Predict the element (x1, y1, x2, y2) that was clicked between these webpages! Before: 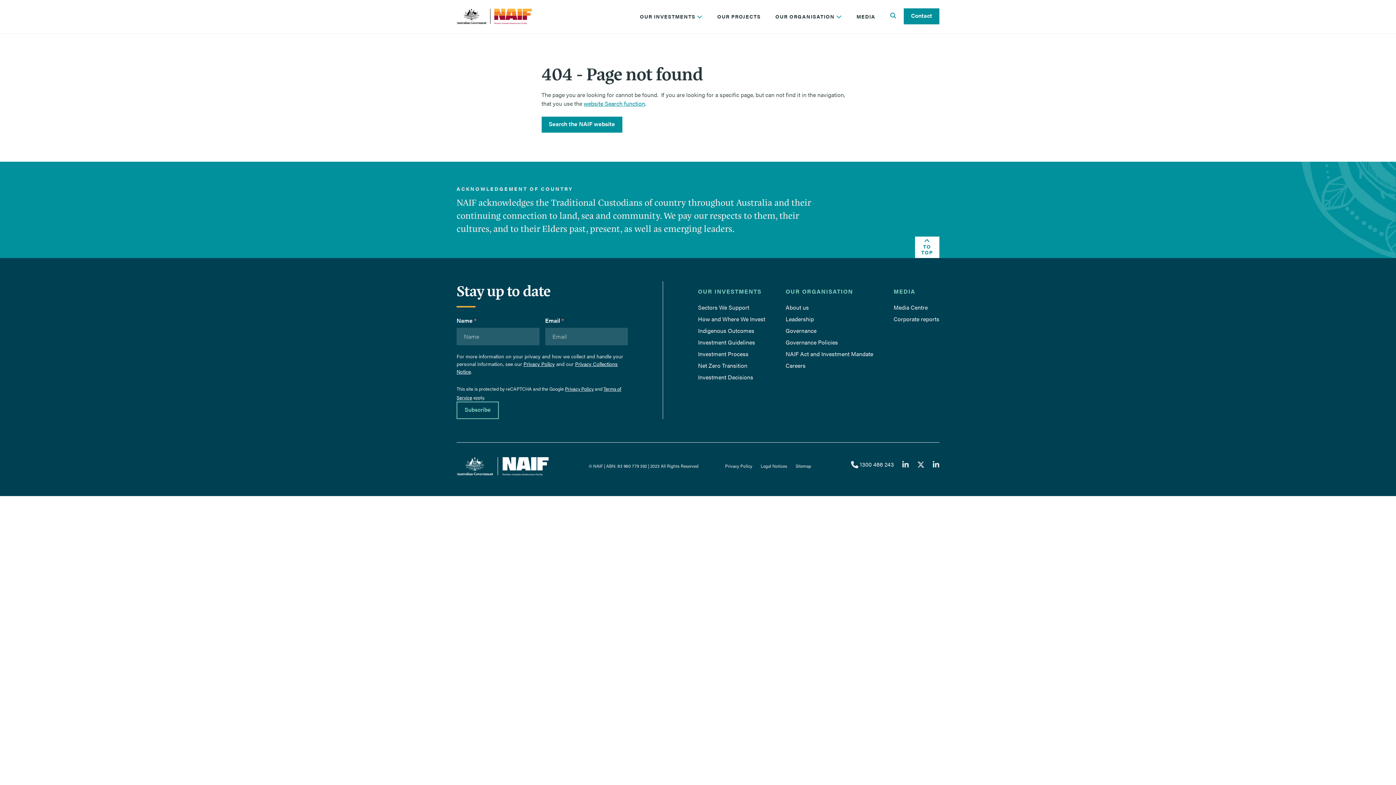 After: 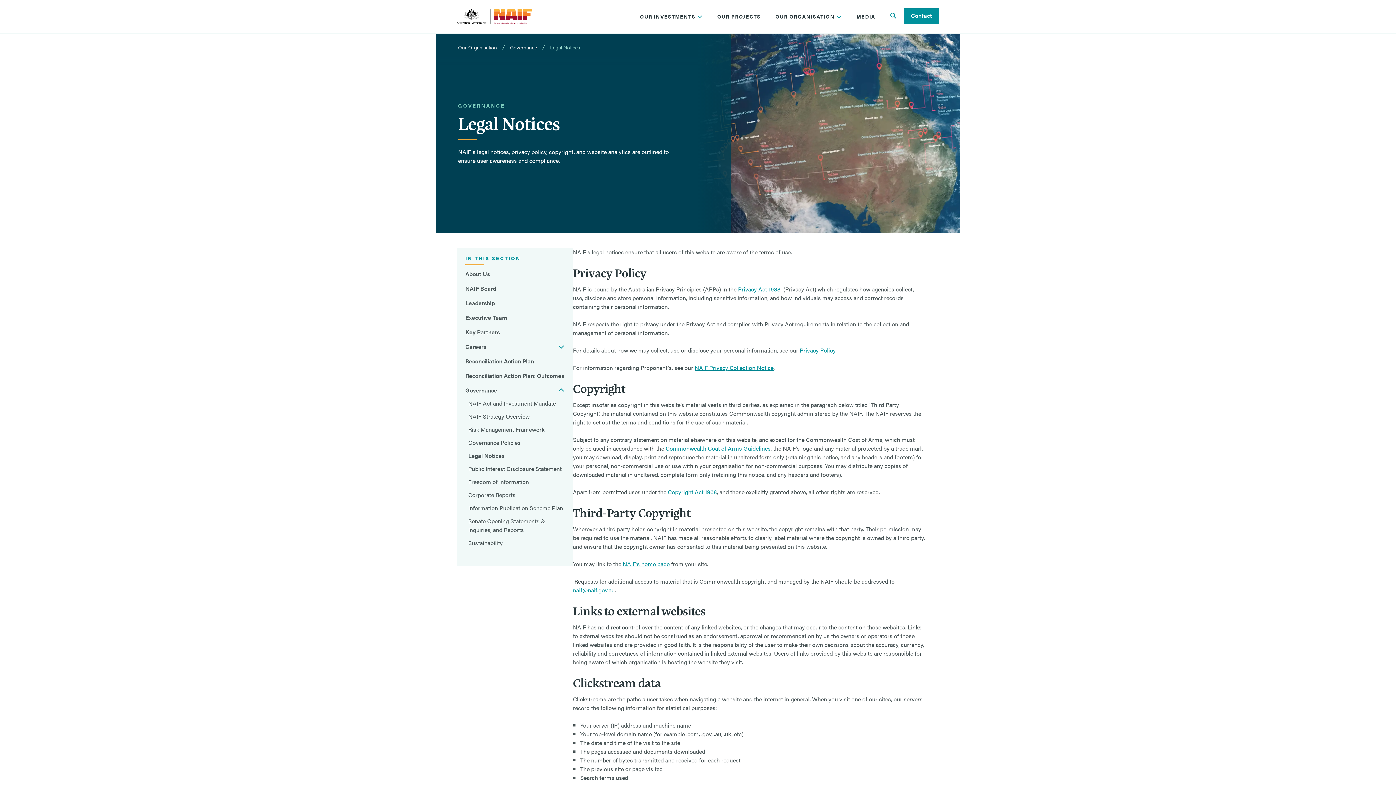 Action: label: Legal Notices bbox: (760, 462, 787, 469)